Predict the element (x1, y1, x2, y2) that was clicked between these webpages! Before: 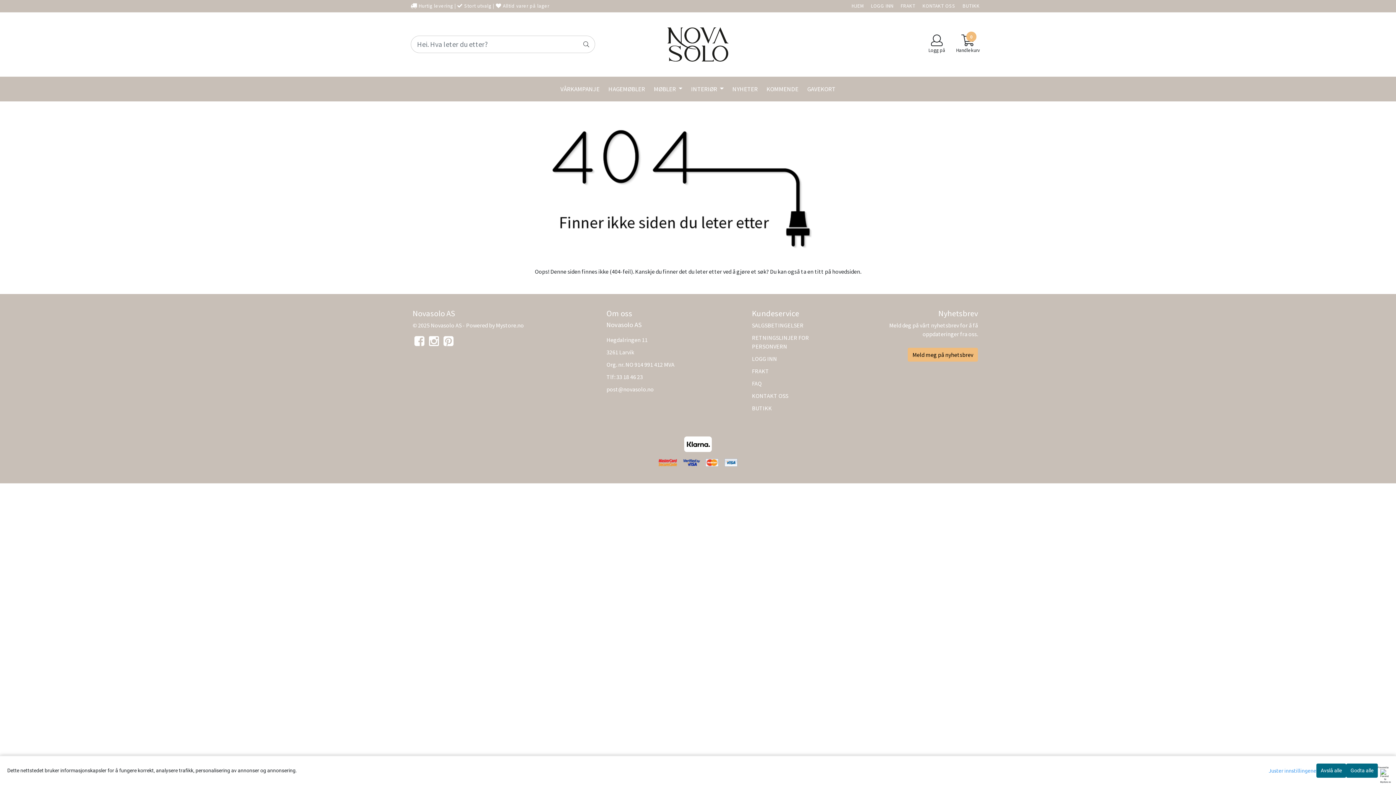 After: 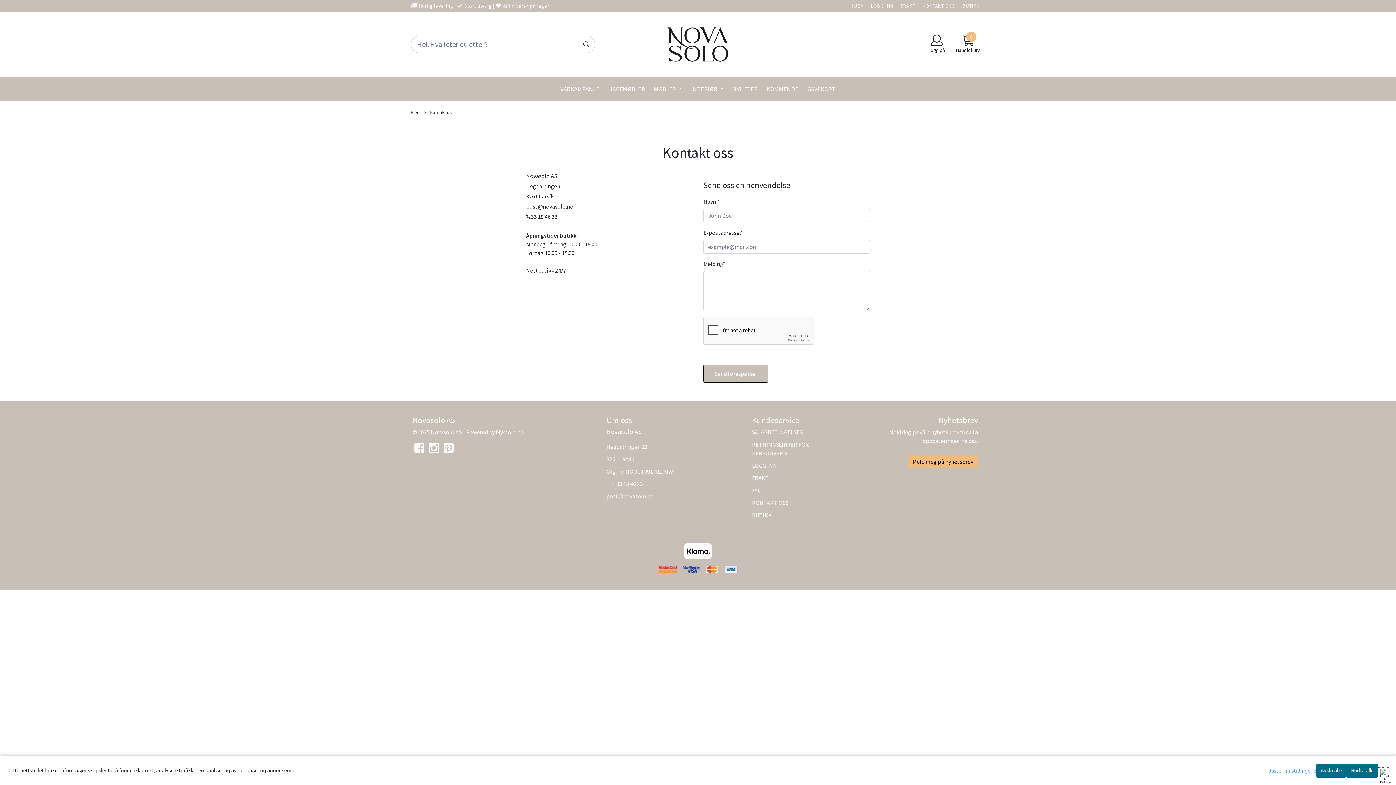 Action: bbox: (752, 392, 788, 399) label: KONTAKT OSS